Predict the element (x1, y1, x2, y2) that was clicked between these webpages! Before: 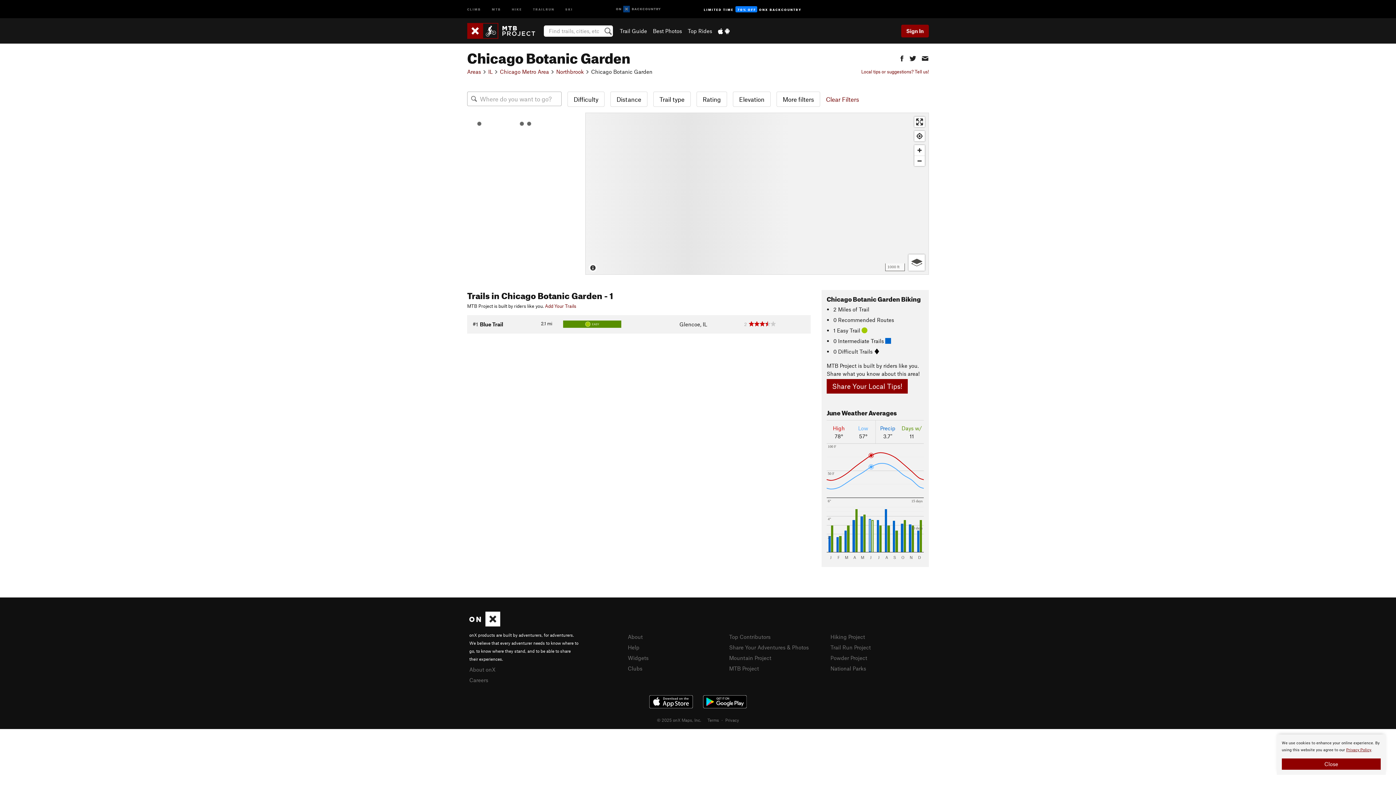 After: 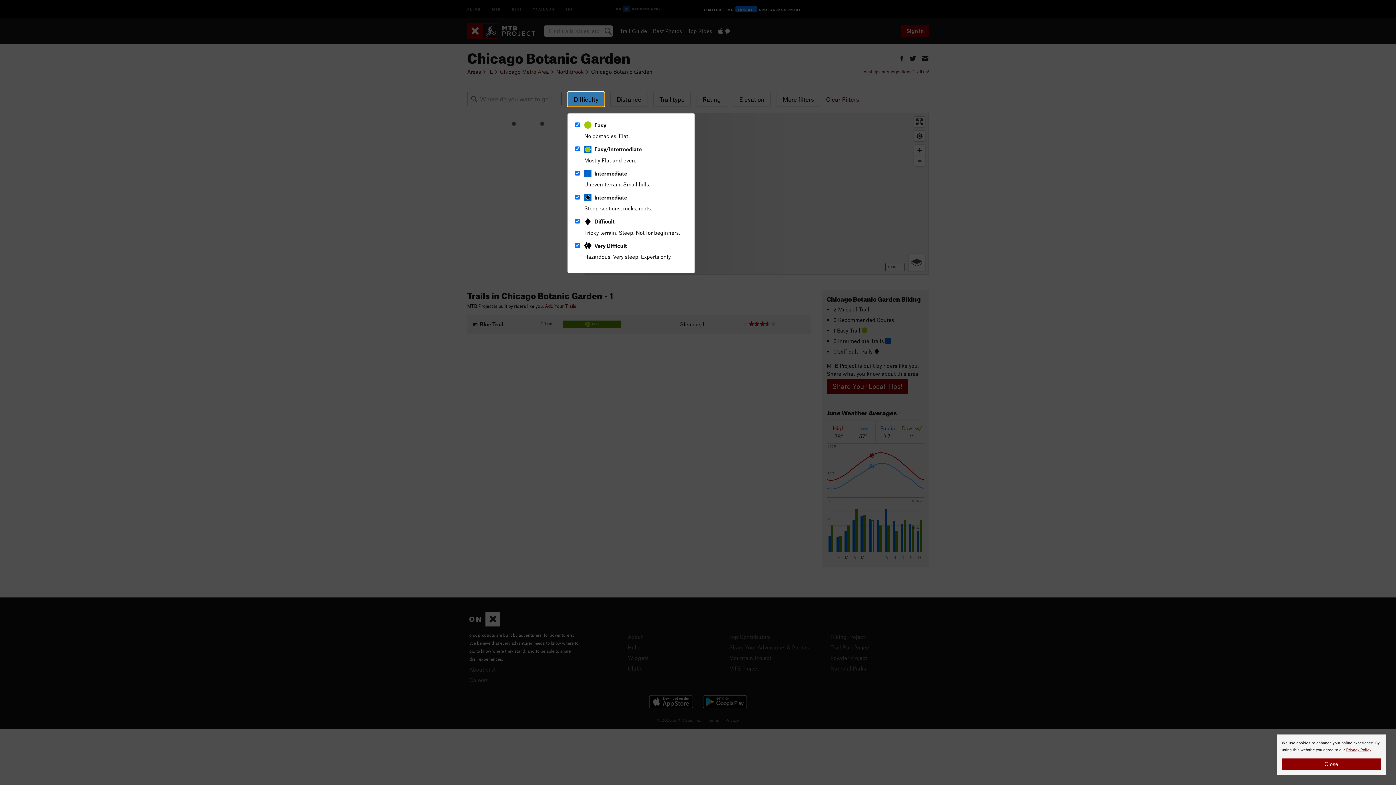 Action: bbox: (567, 91, 604, 106) label: Difficulty